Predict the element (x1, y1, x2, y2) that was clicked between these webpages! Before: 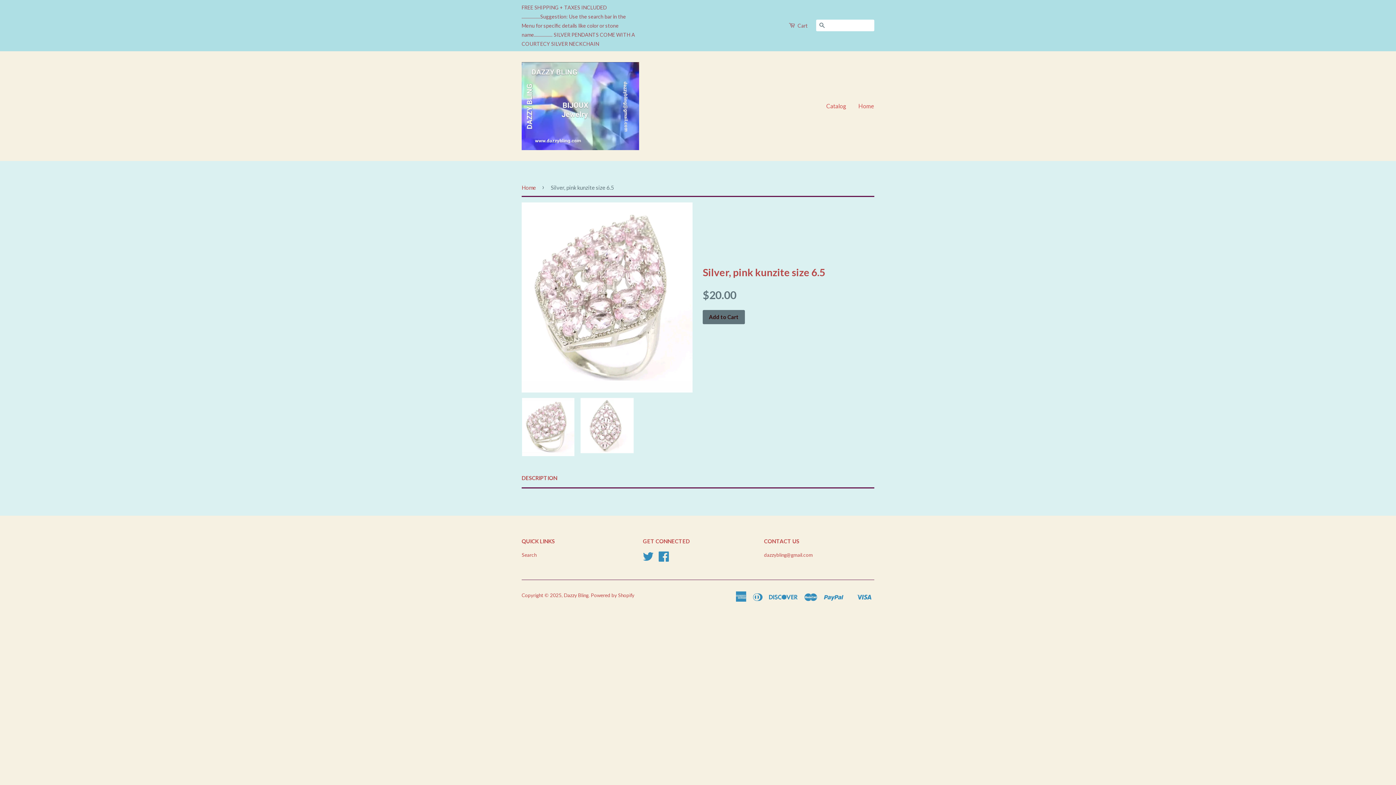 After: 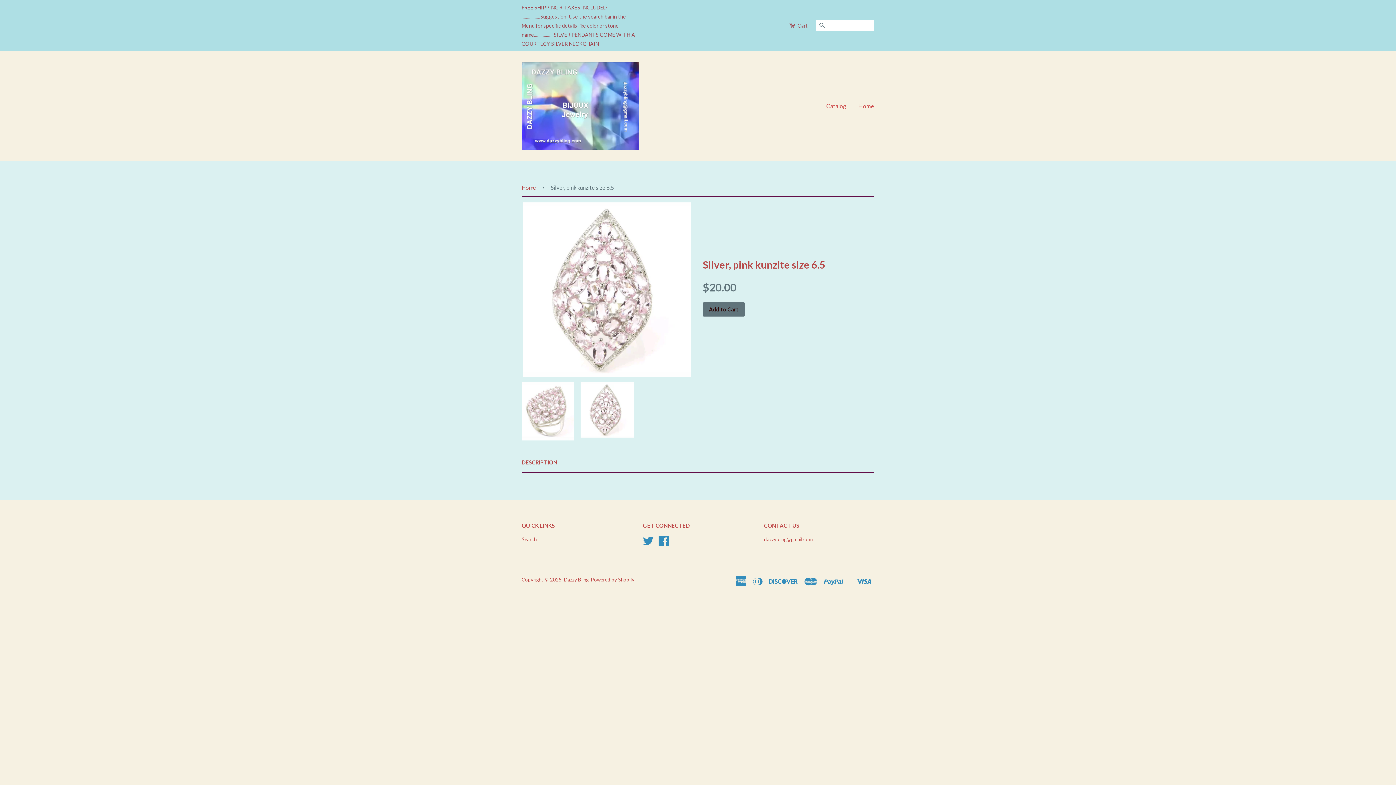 Action: bbox: (580, 398, 633, 453)